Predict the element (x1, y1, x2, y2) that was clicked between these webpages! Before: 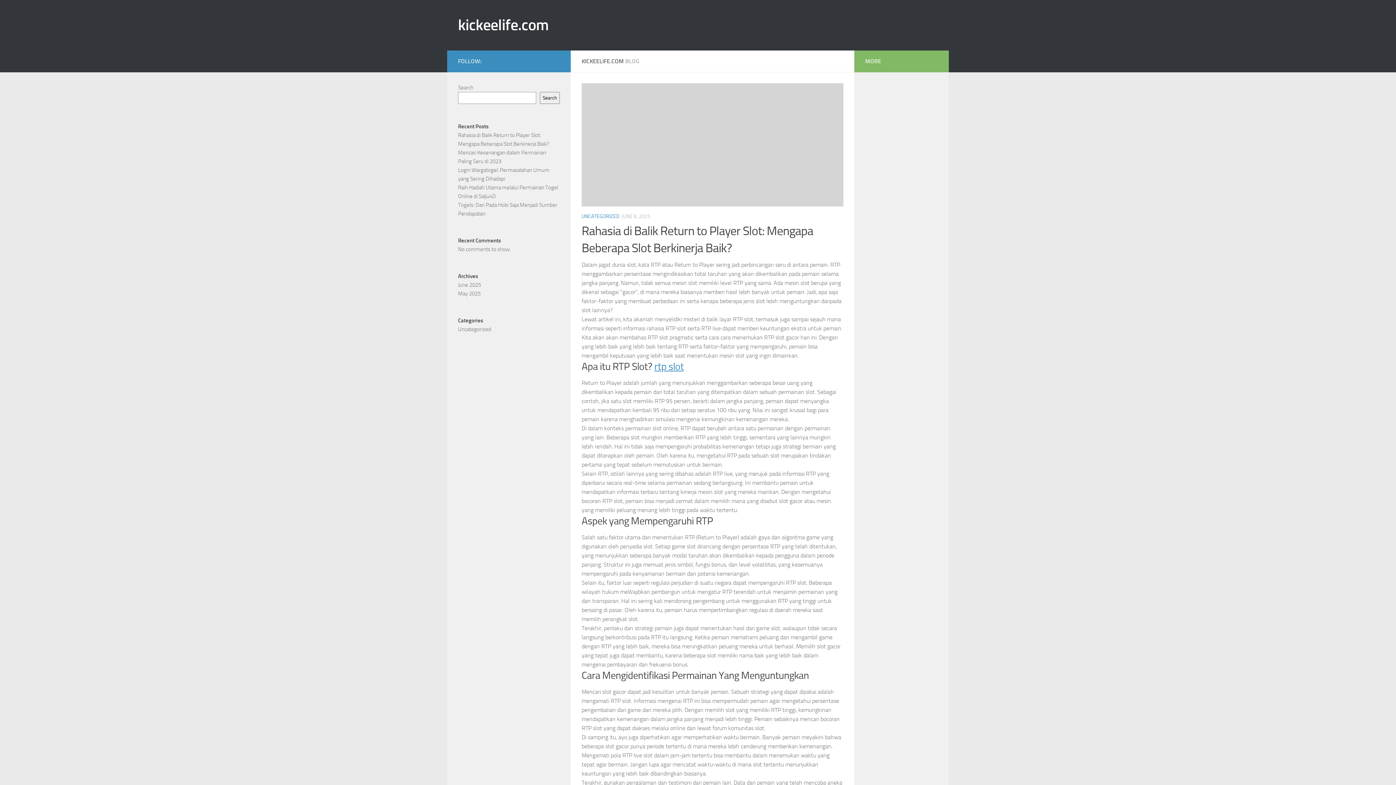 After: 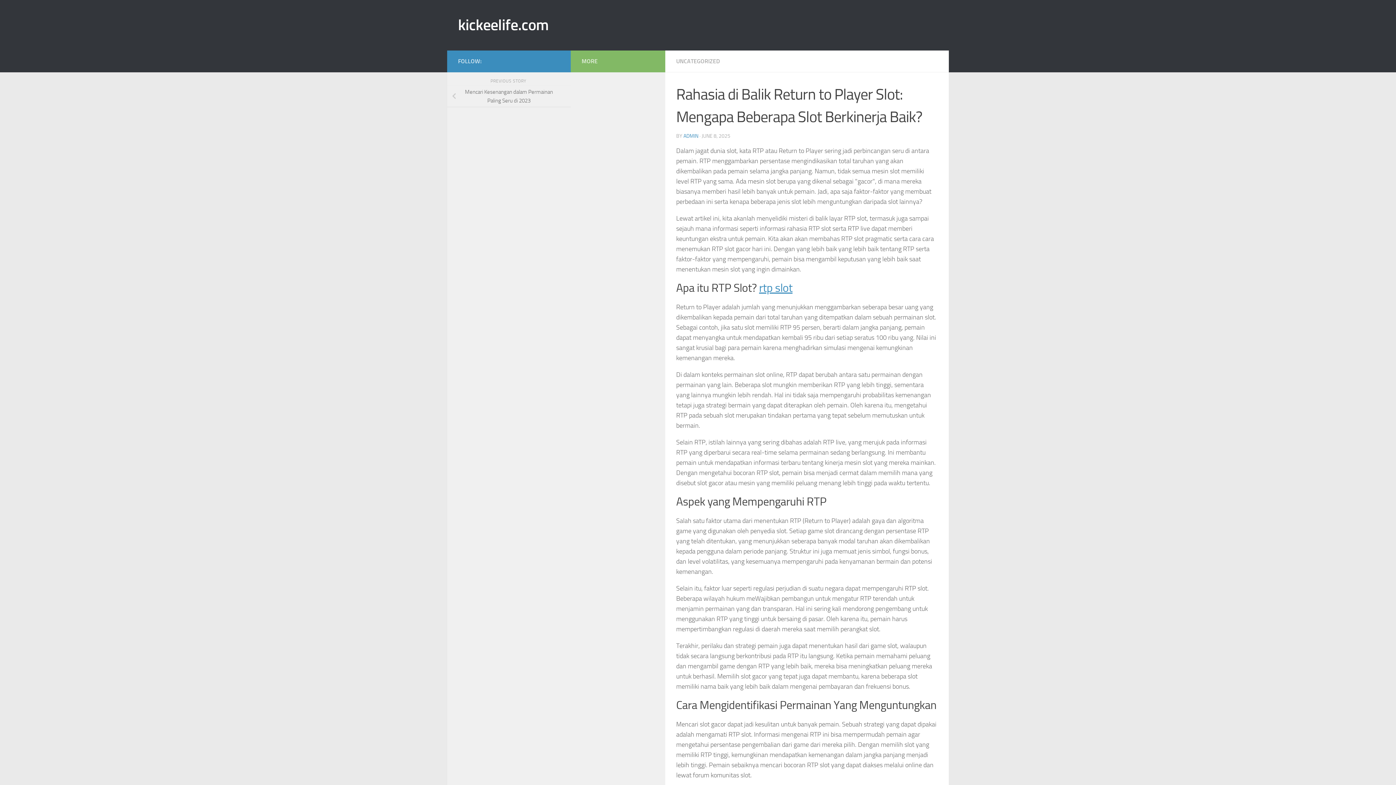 Action: bbox: (581, 83, 843, 206)